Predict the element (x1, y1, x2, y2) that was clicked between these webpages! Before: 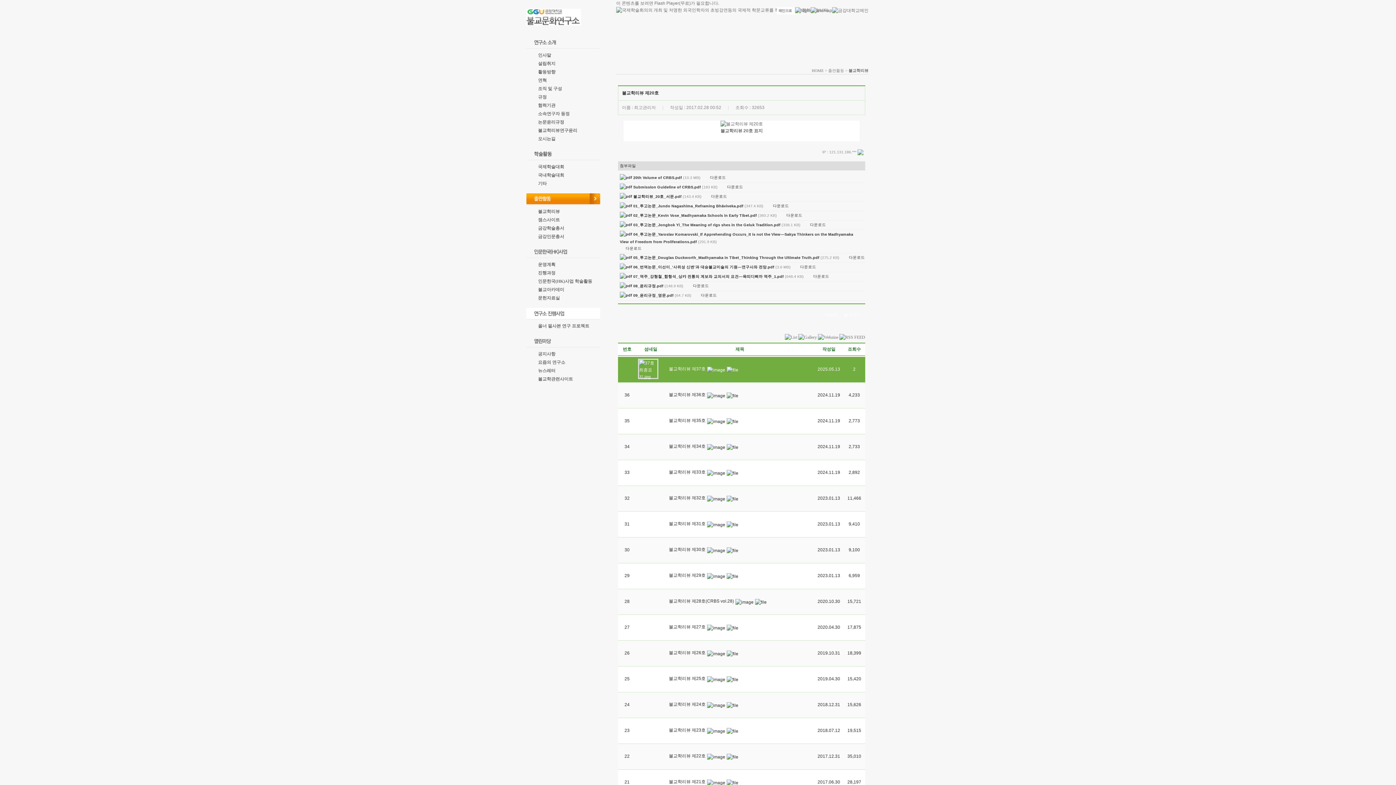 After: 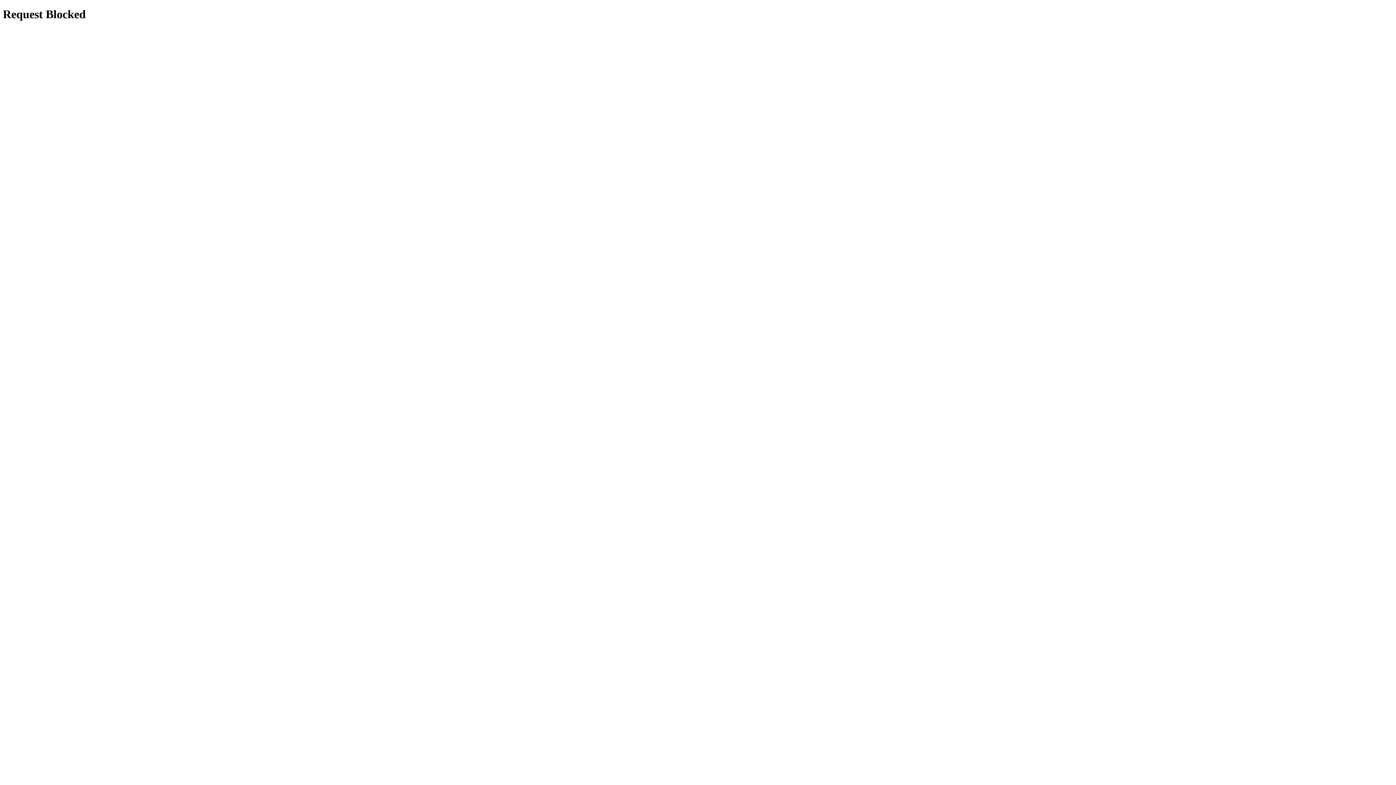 Action: label: 인사말 bbox: (538, 52, 596, 58)